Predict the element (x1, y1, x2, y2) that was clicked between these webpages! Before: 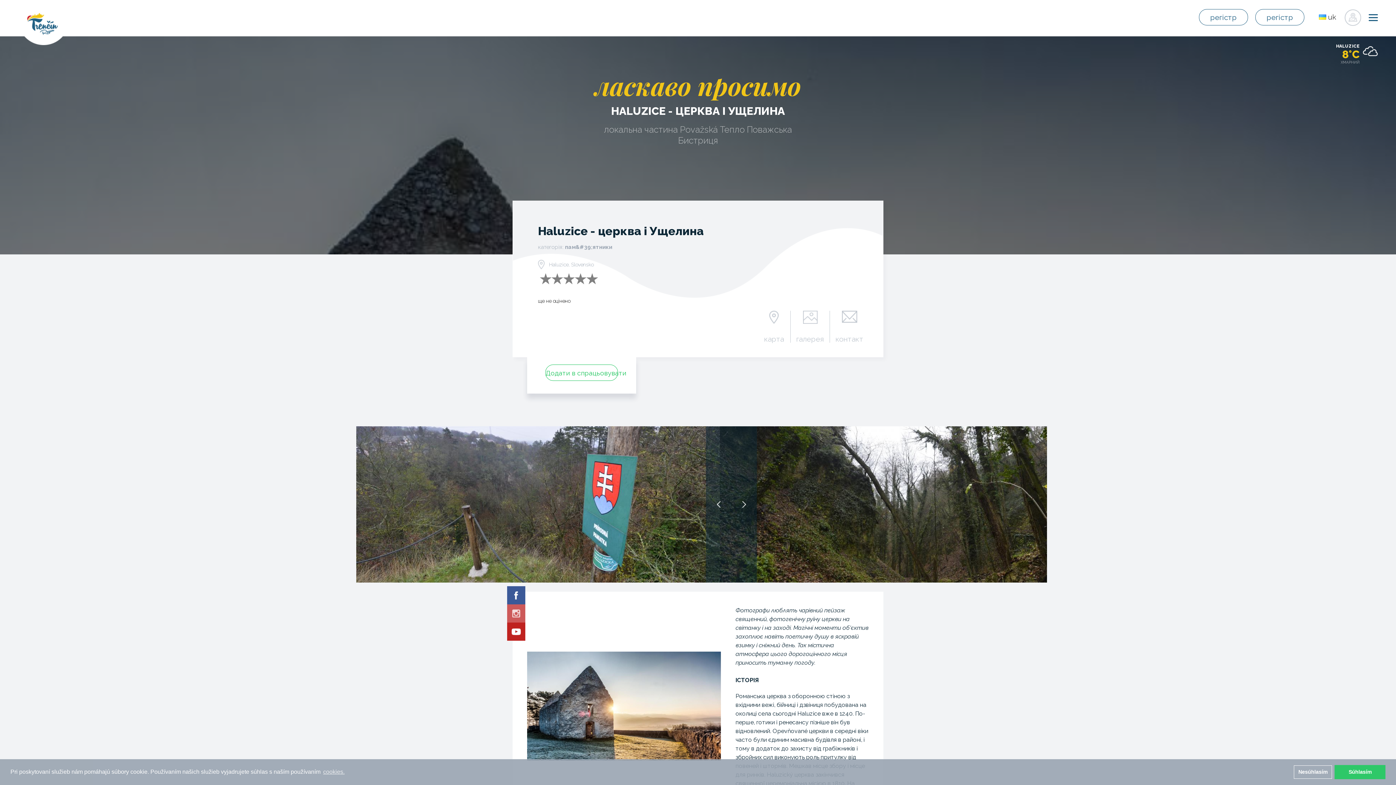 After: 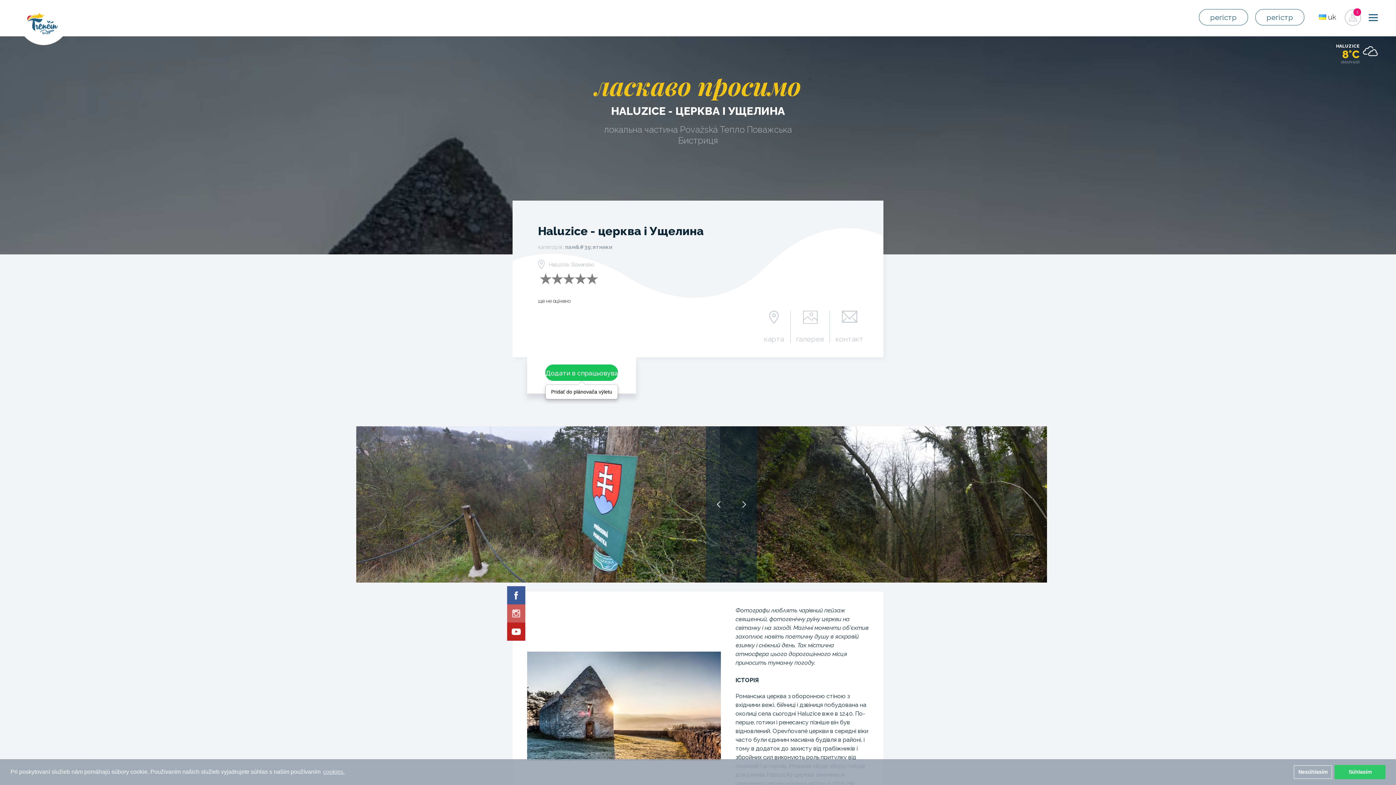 Action: label: Додати в спрацьовувати bbox: (545, 364, 618, 381)